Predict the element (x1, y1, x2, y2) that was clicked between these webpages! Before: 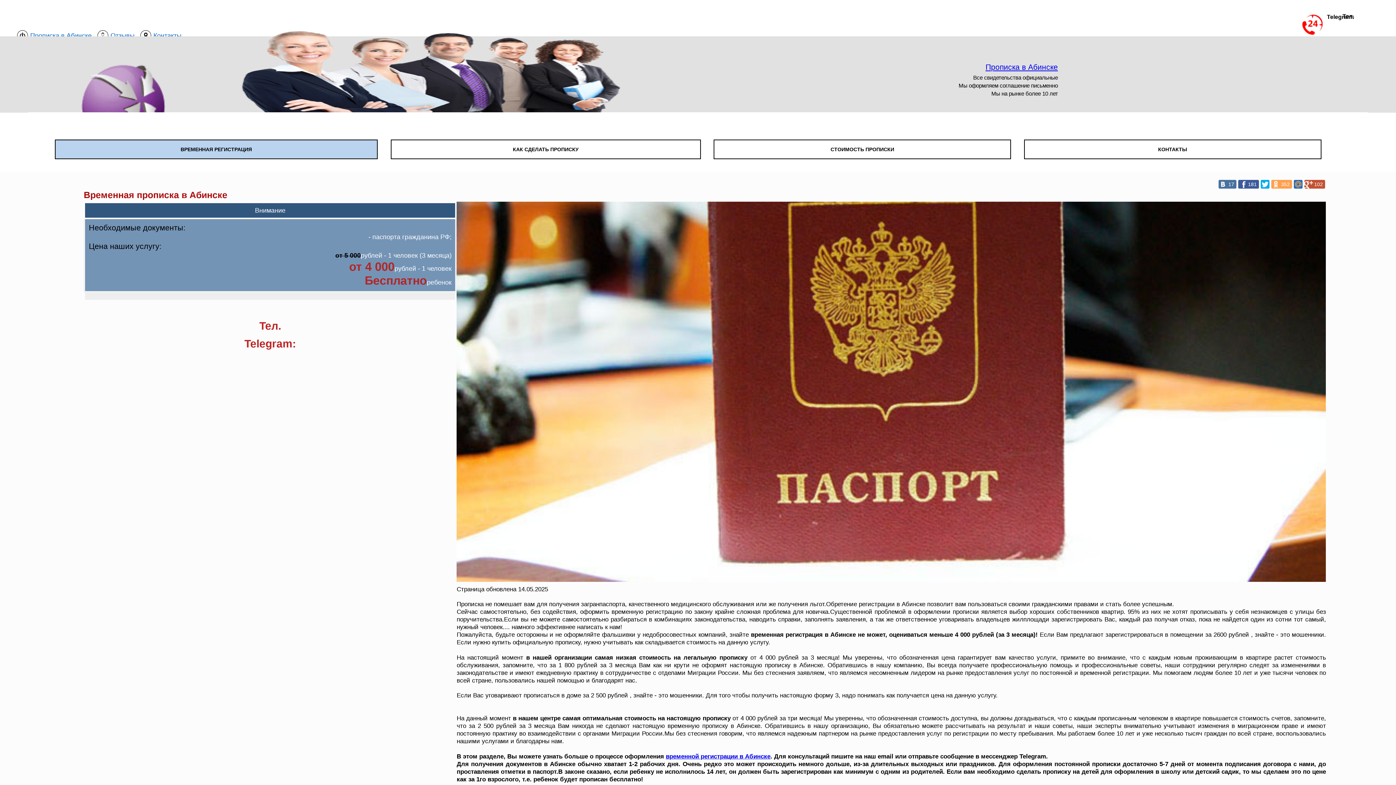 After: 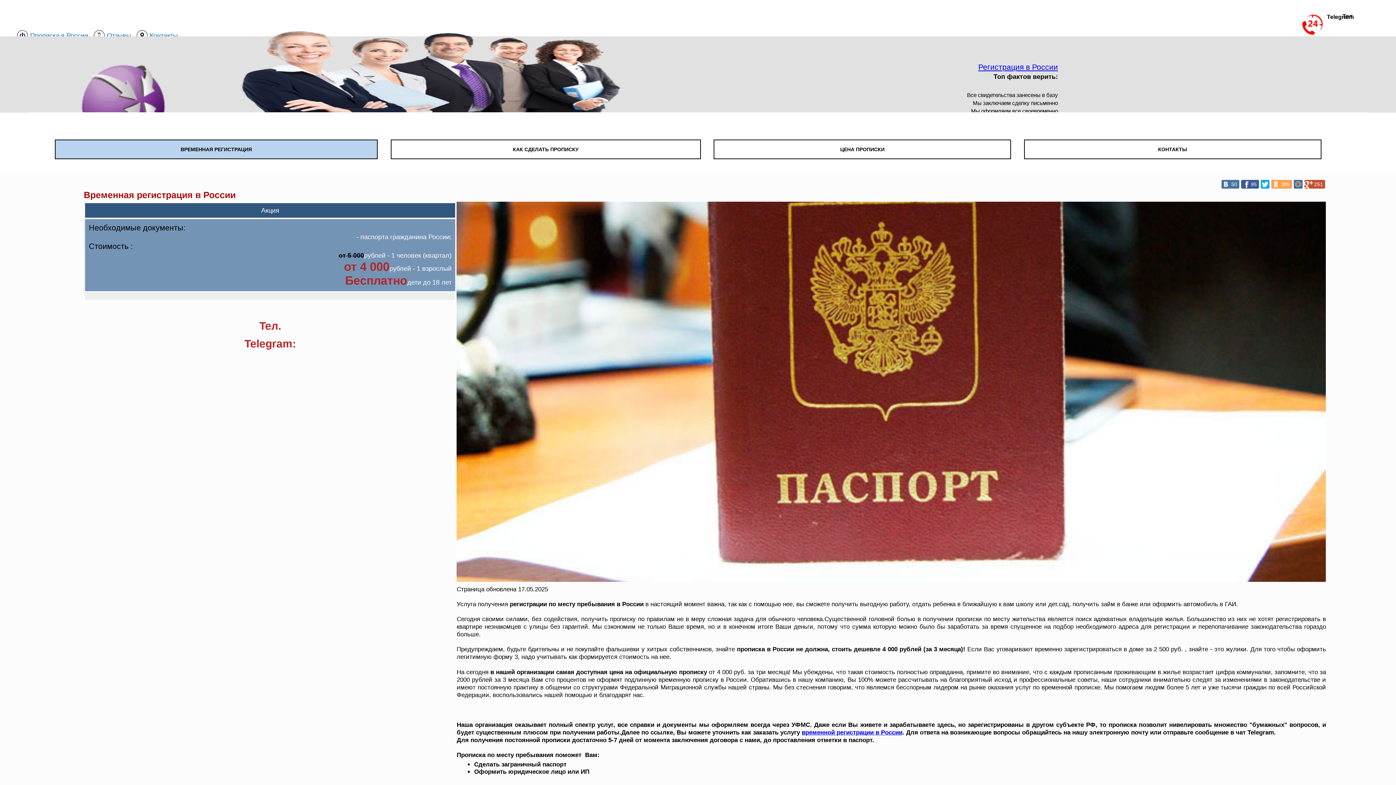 Action: label: Прописка в Абинске bbox: (985, 62, 1058, 71)